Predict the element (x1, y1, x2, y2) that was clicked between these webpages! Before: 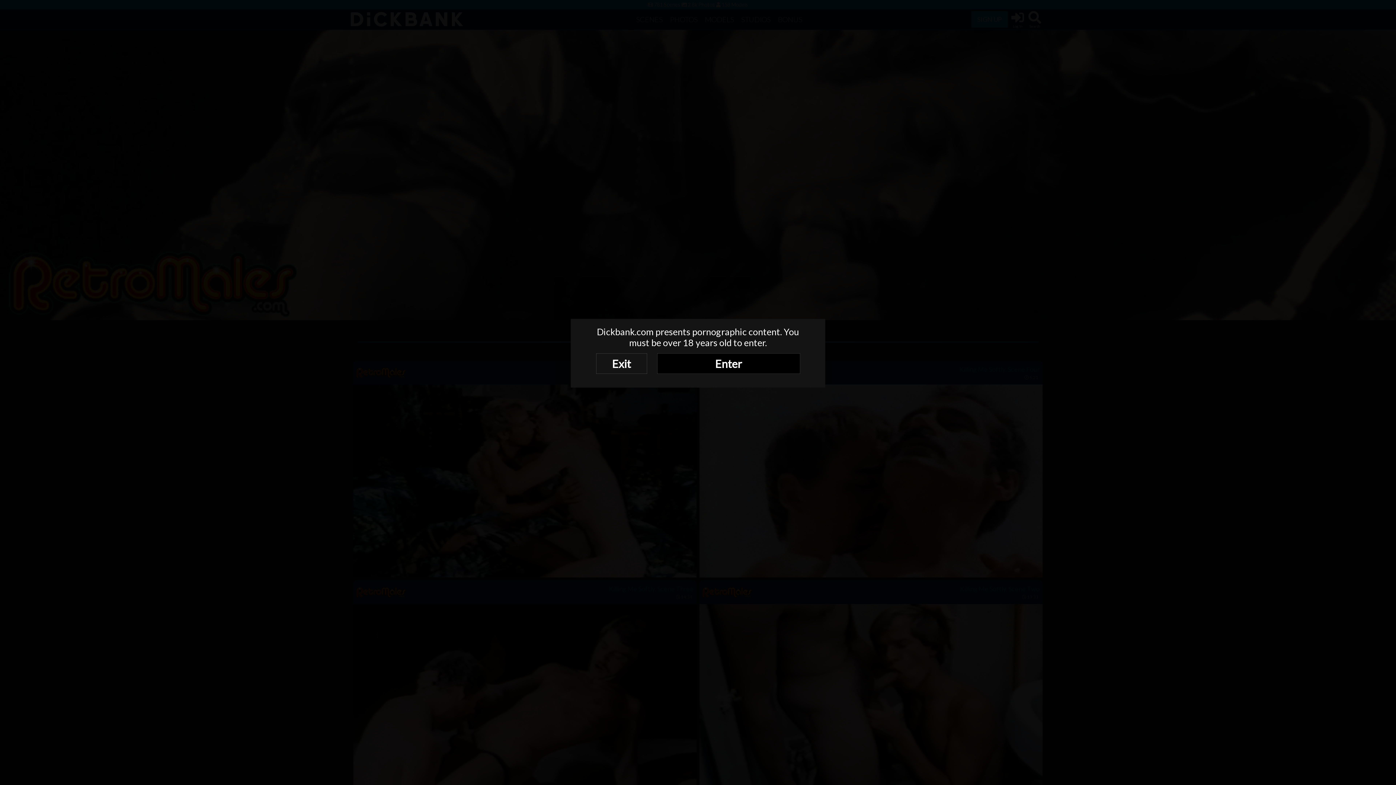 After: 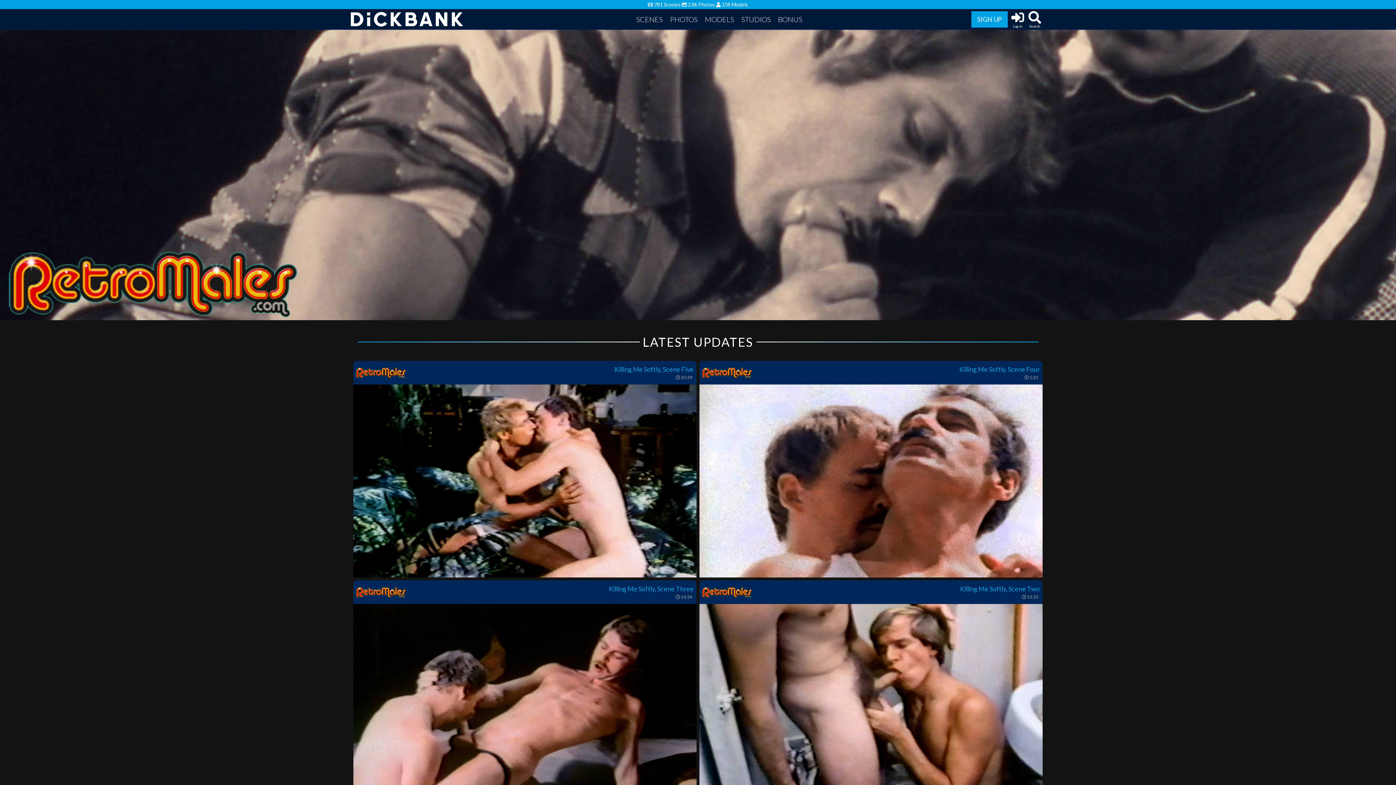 Action: label: Enter bbox: (657, 353, 800, 374)